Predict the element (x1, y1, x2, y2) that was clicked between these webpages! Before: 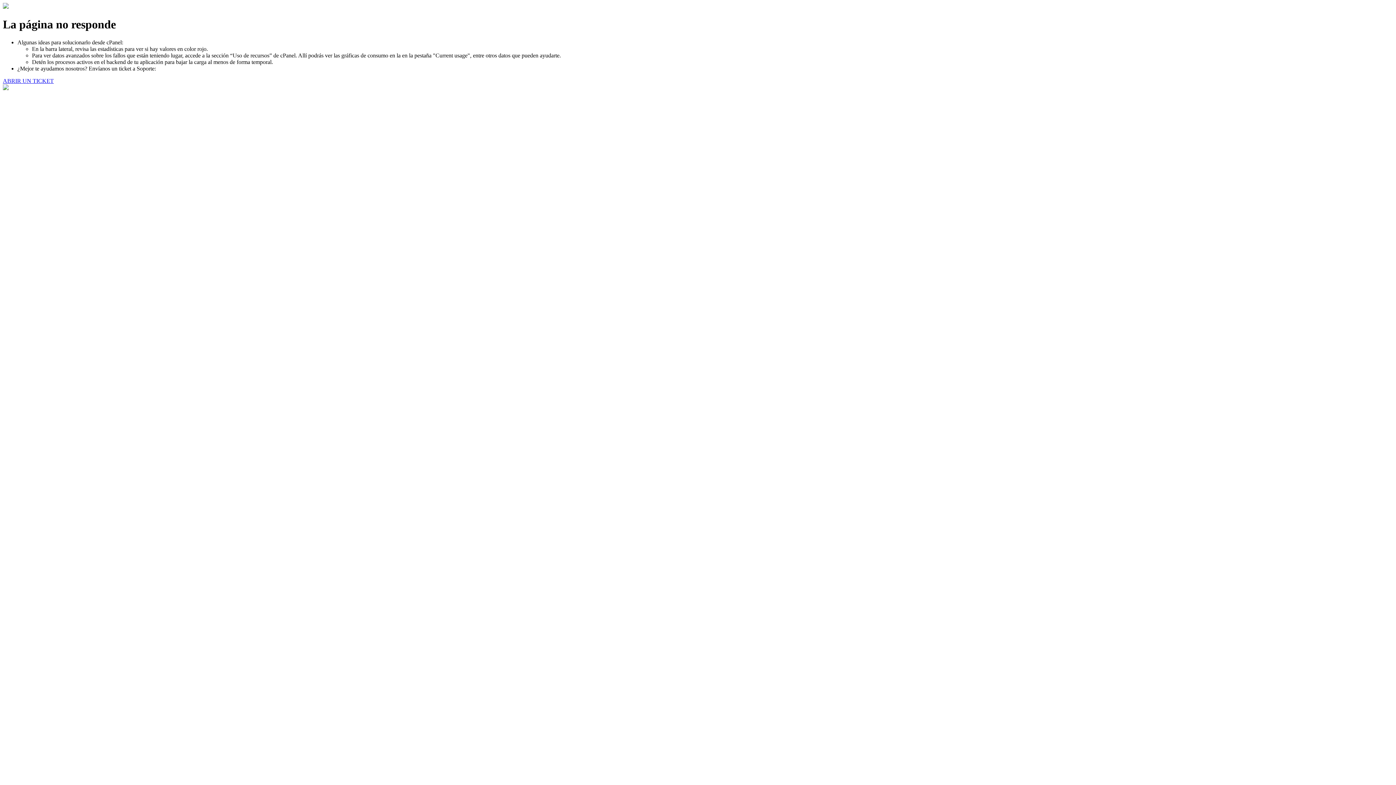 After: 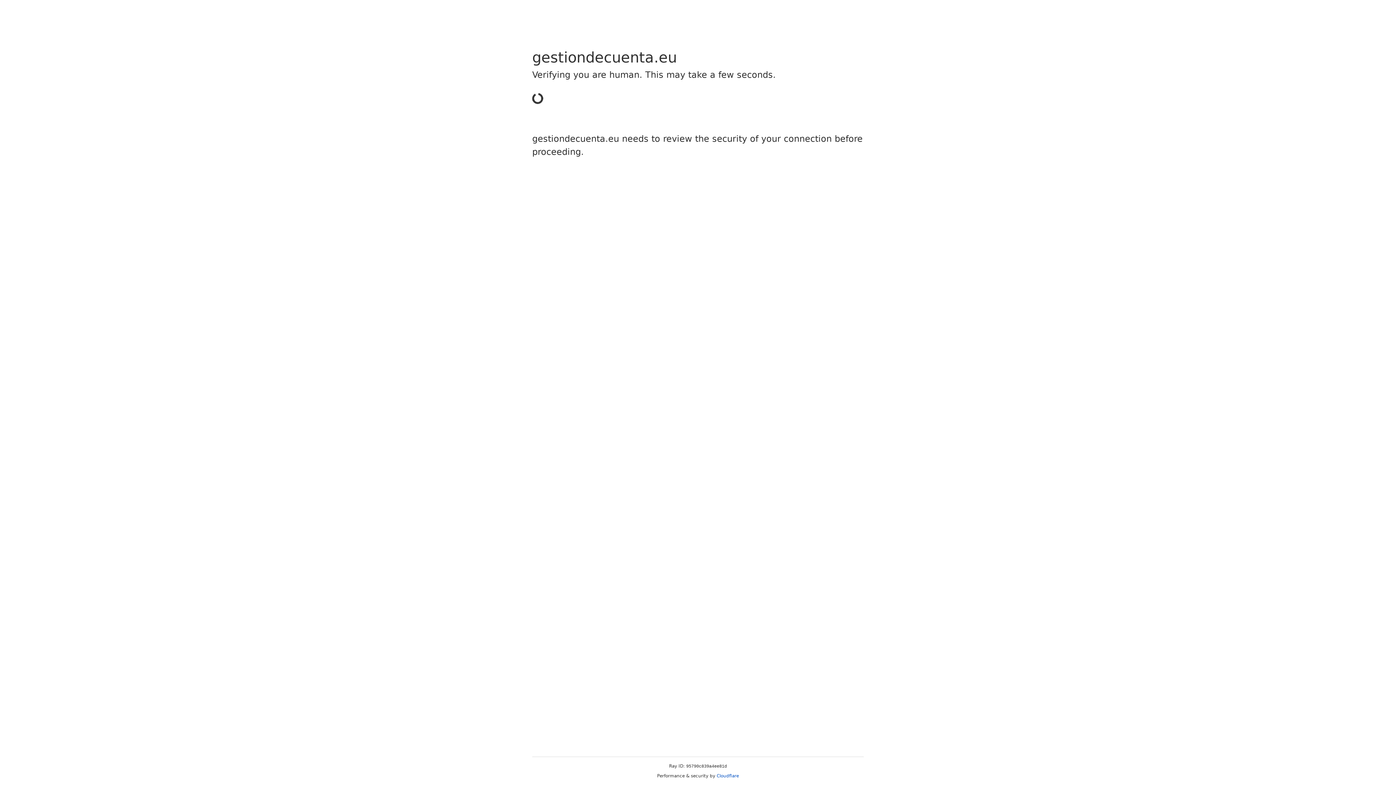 Action: label: ABRIR UN TICKET bbox: (2, 77, 53, 83)